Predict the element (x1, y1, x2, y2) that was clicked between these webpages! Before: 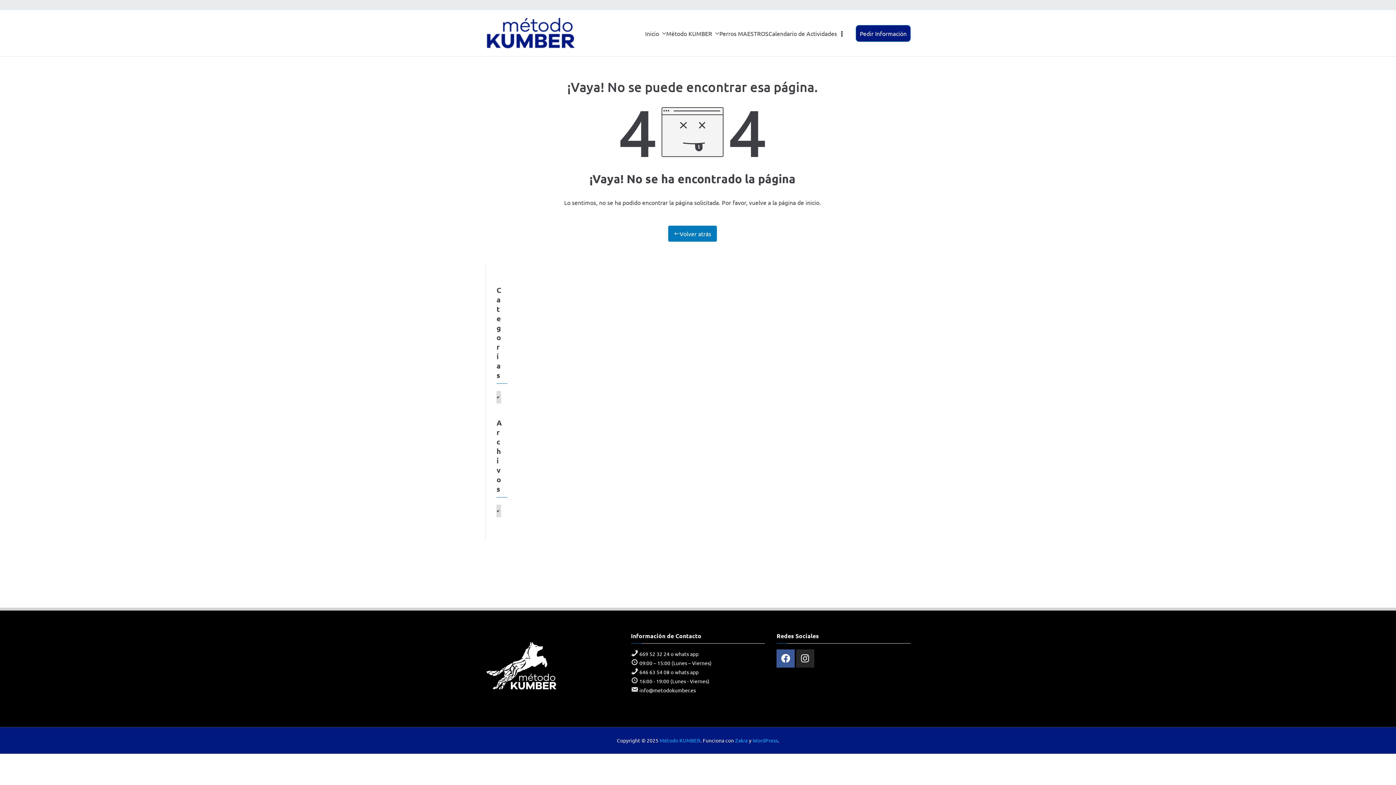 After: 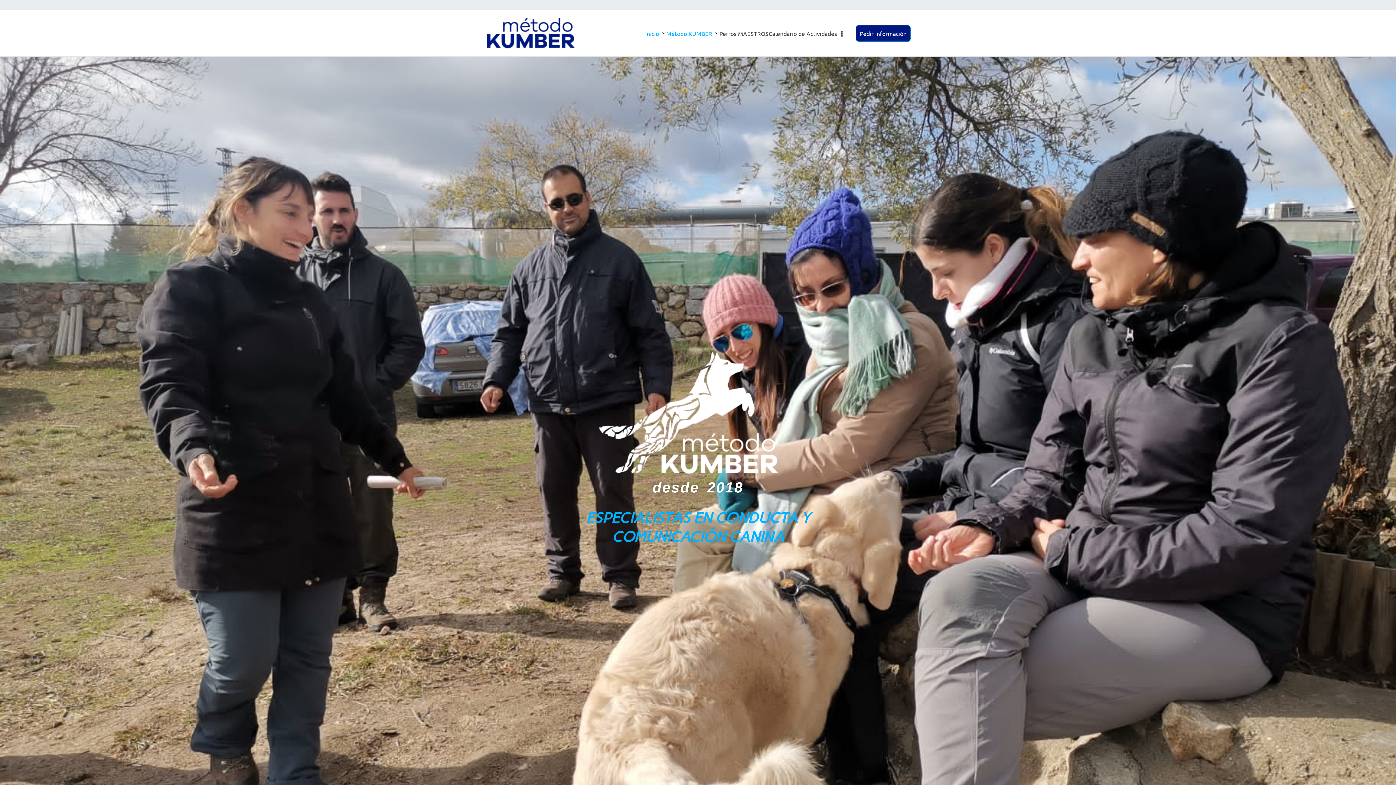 Action: bbox: (712, 28, 719, 38)